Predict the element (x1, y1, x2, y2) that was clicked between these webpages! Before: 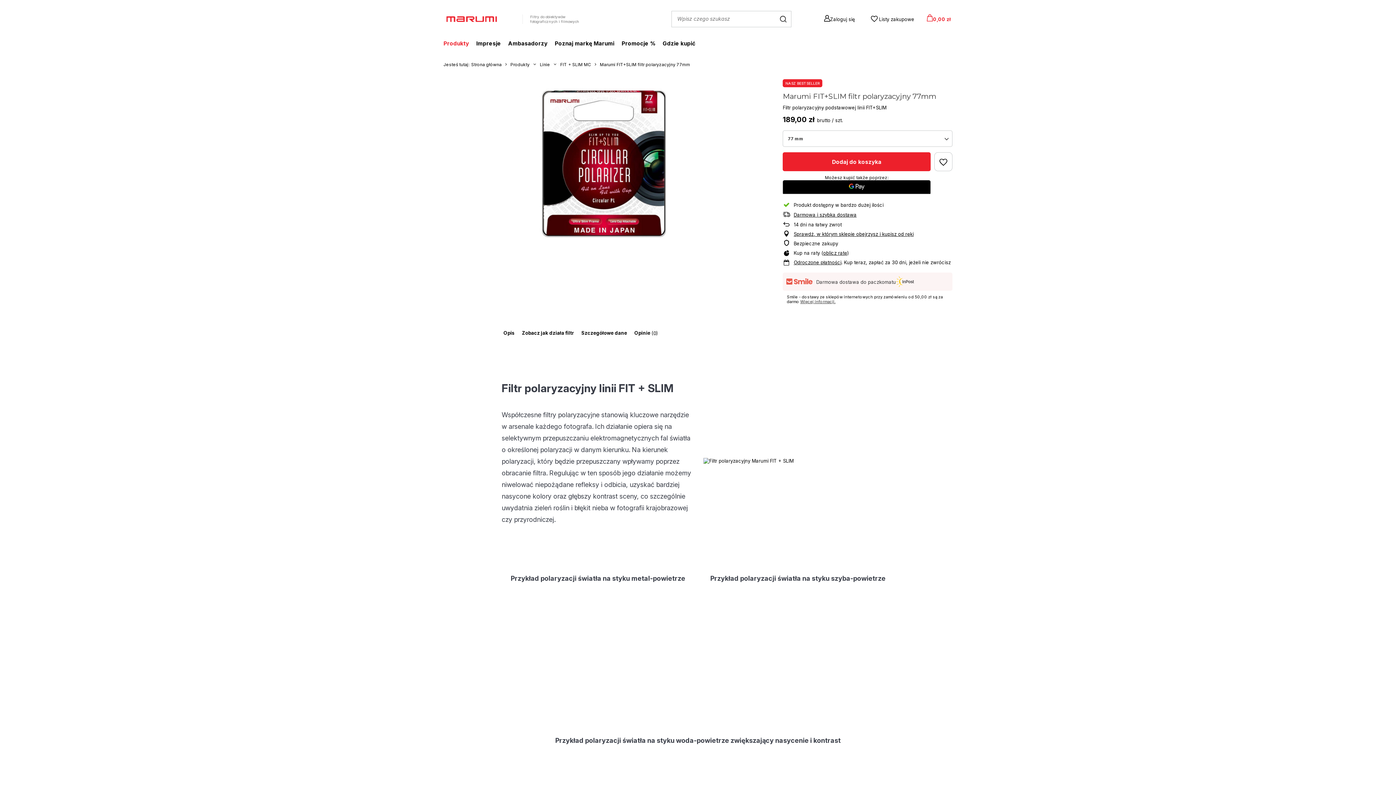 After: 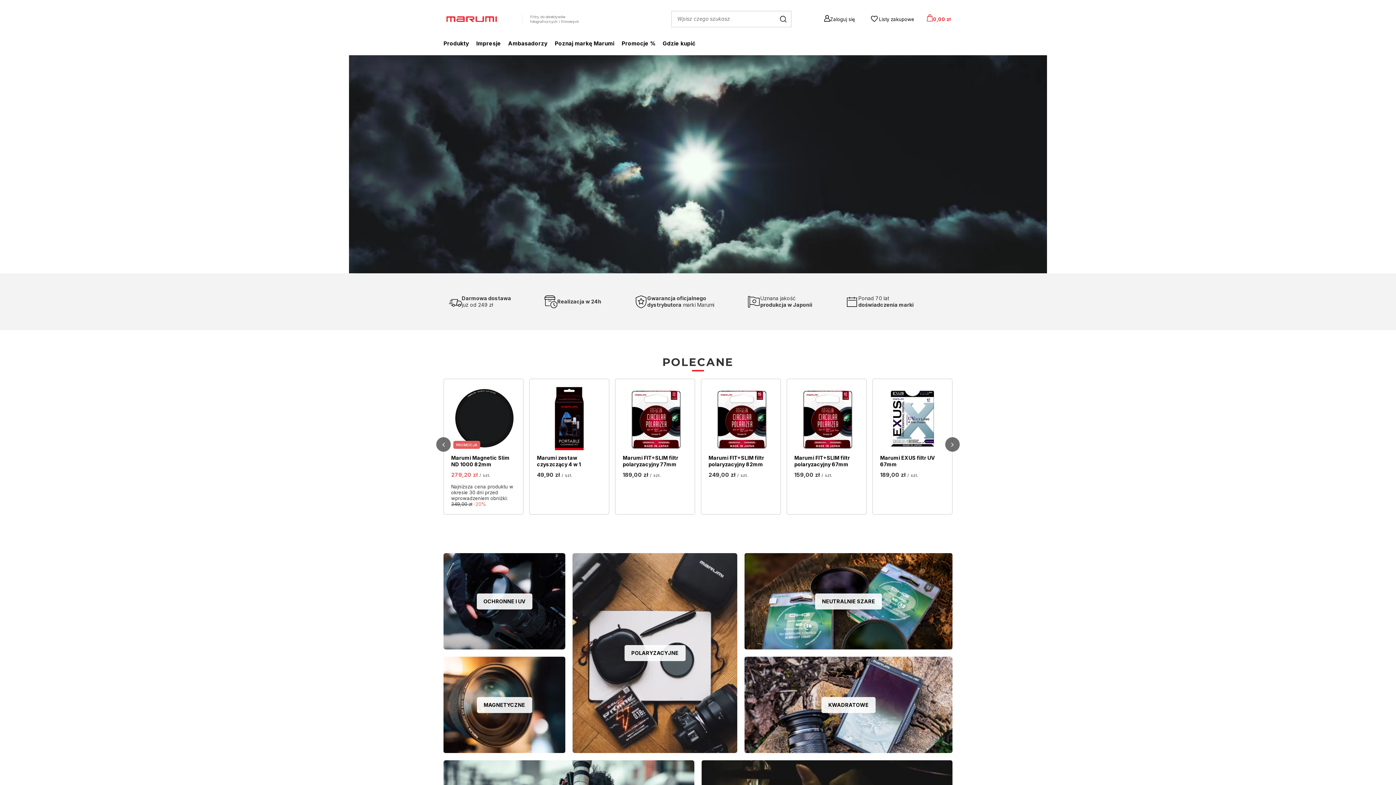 Action: label: Logo sklepu bbox: (443, 0, 522, 37)